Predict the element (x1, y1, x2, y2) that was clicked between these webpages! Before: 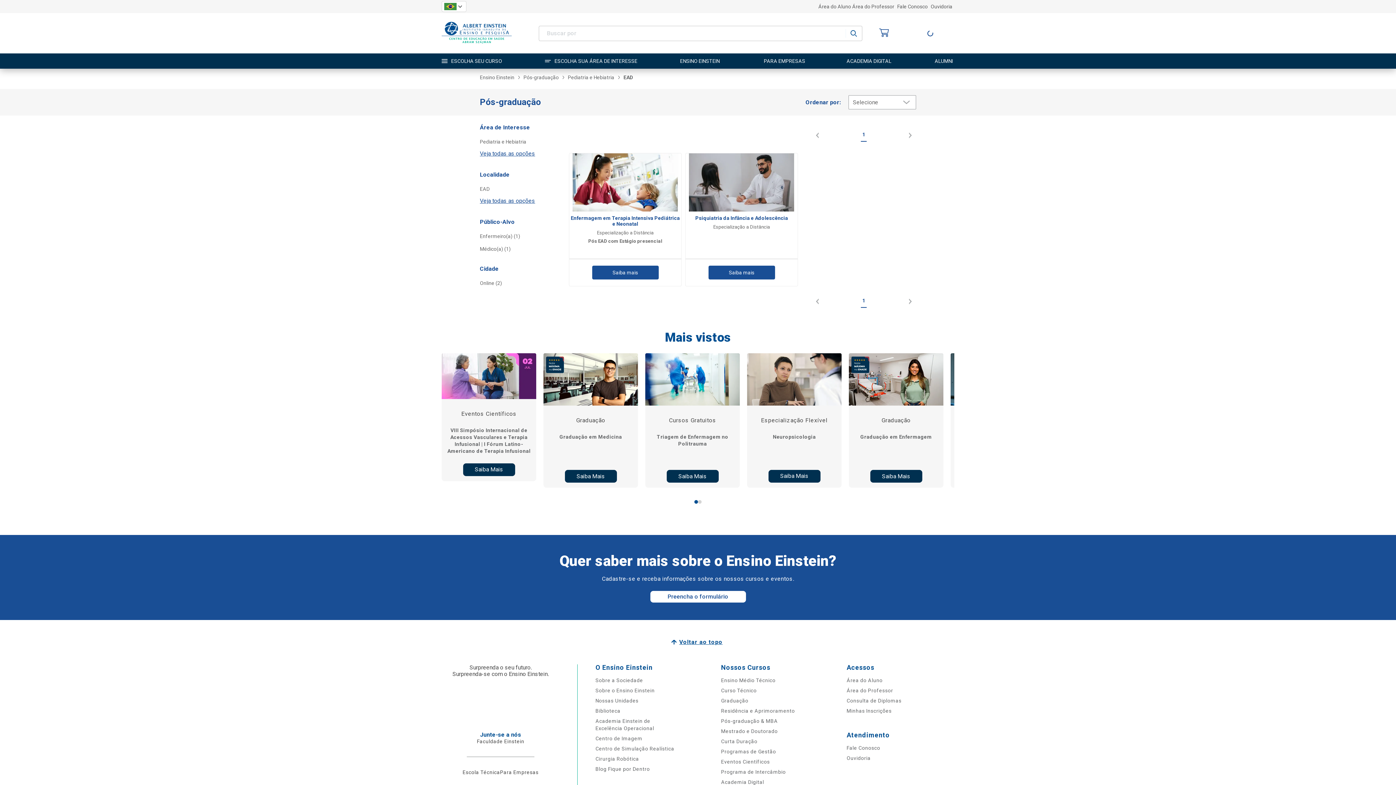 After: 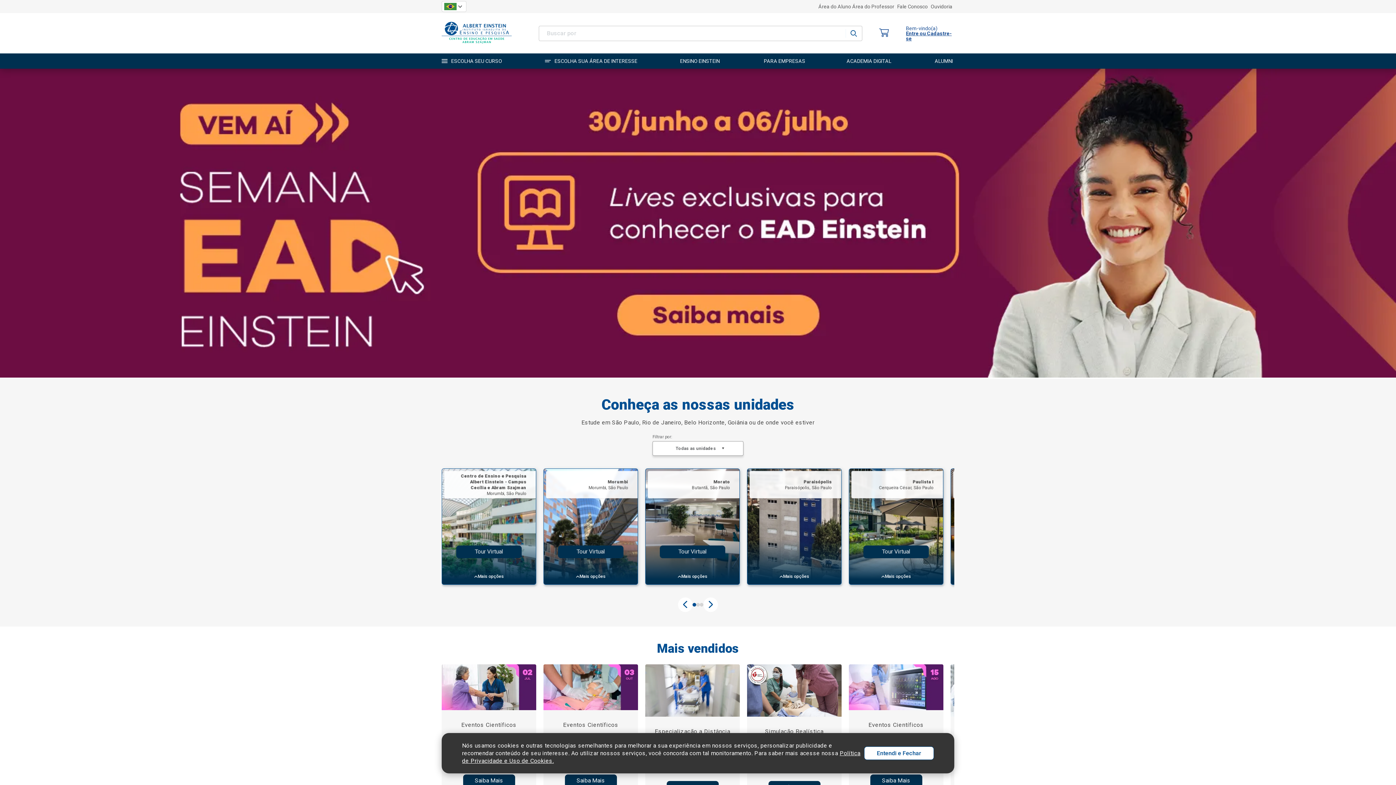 Action: bbox: (480, 74, 514, 80) label: Ensino Einstein